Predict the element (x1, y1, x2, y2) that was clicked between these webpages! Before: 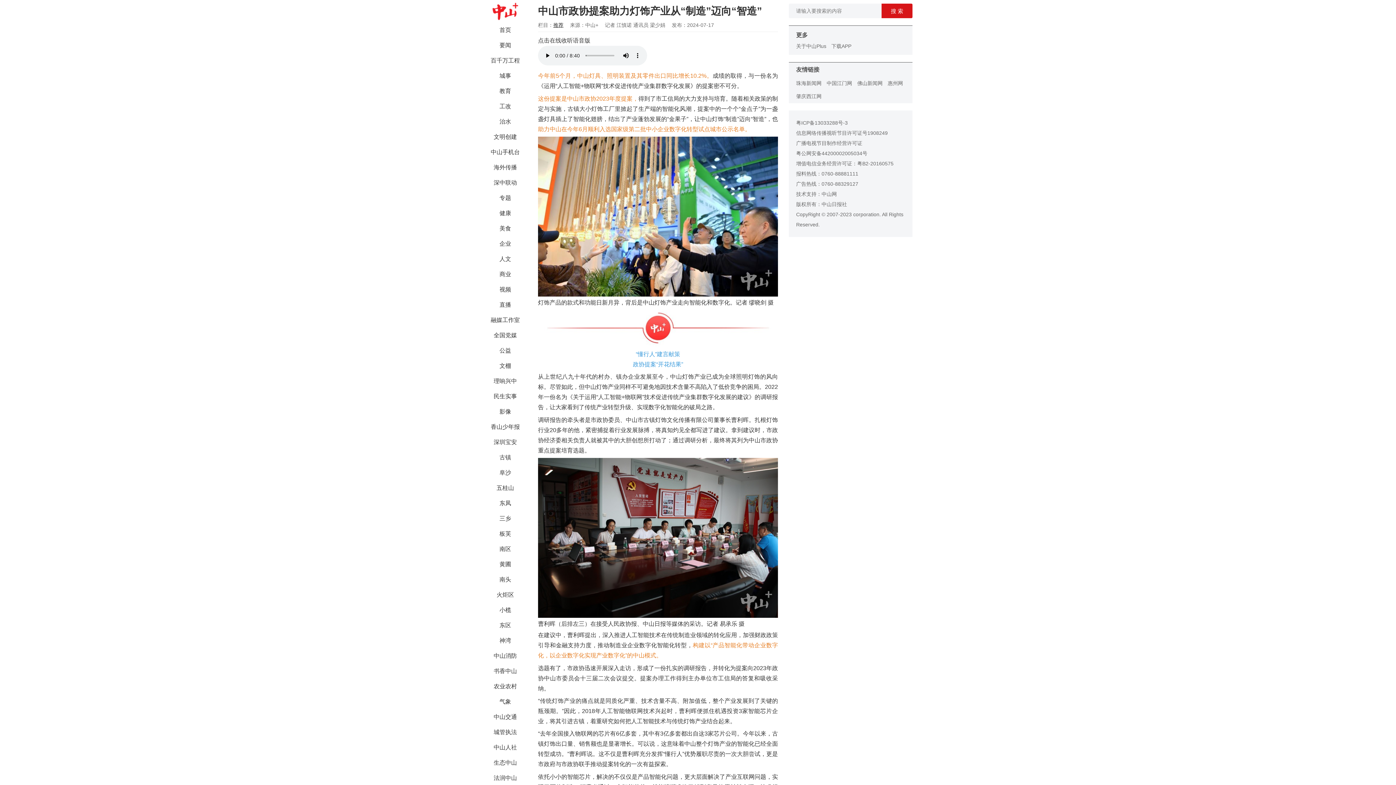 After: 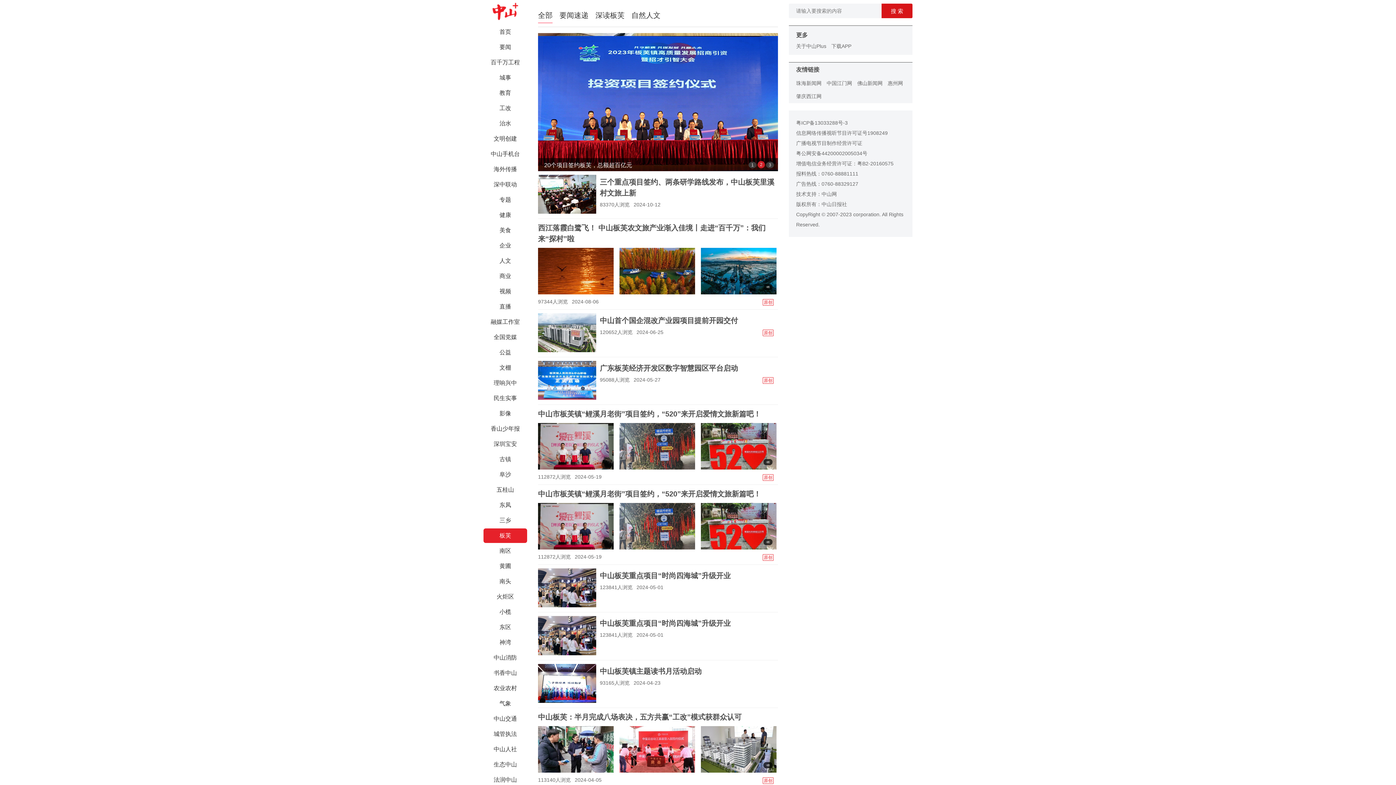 Action: bbox: (483, 526, 527, 541) label: 板芙